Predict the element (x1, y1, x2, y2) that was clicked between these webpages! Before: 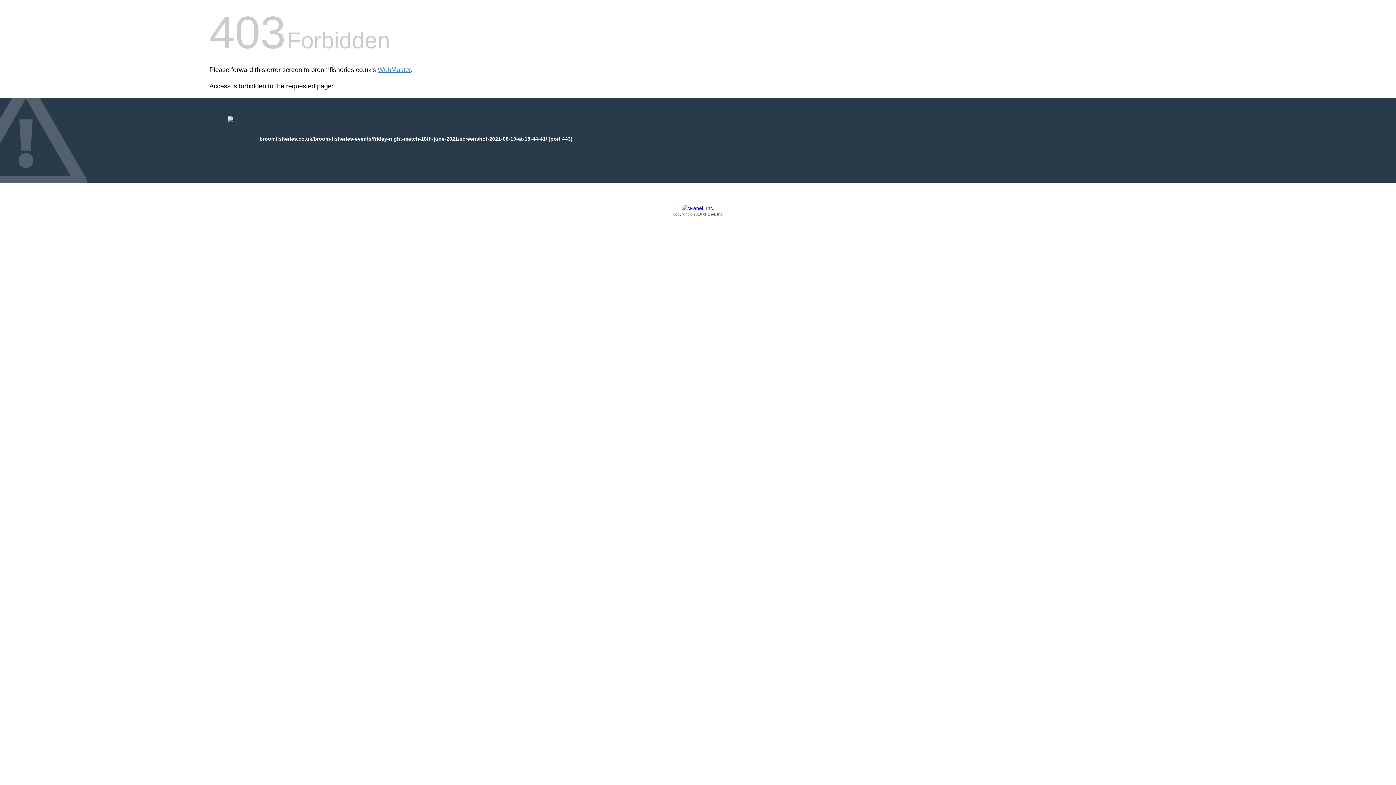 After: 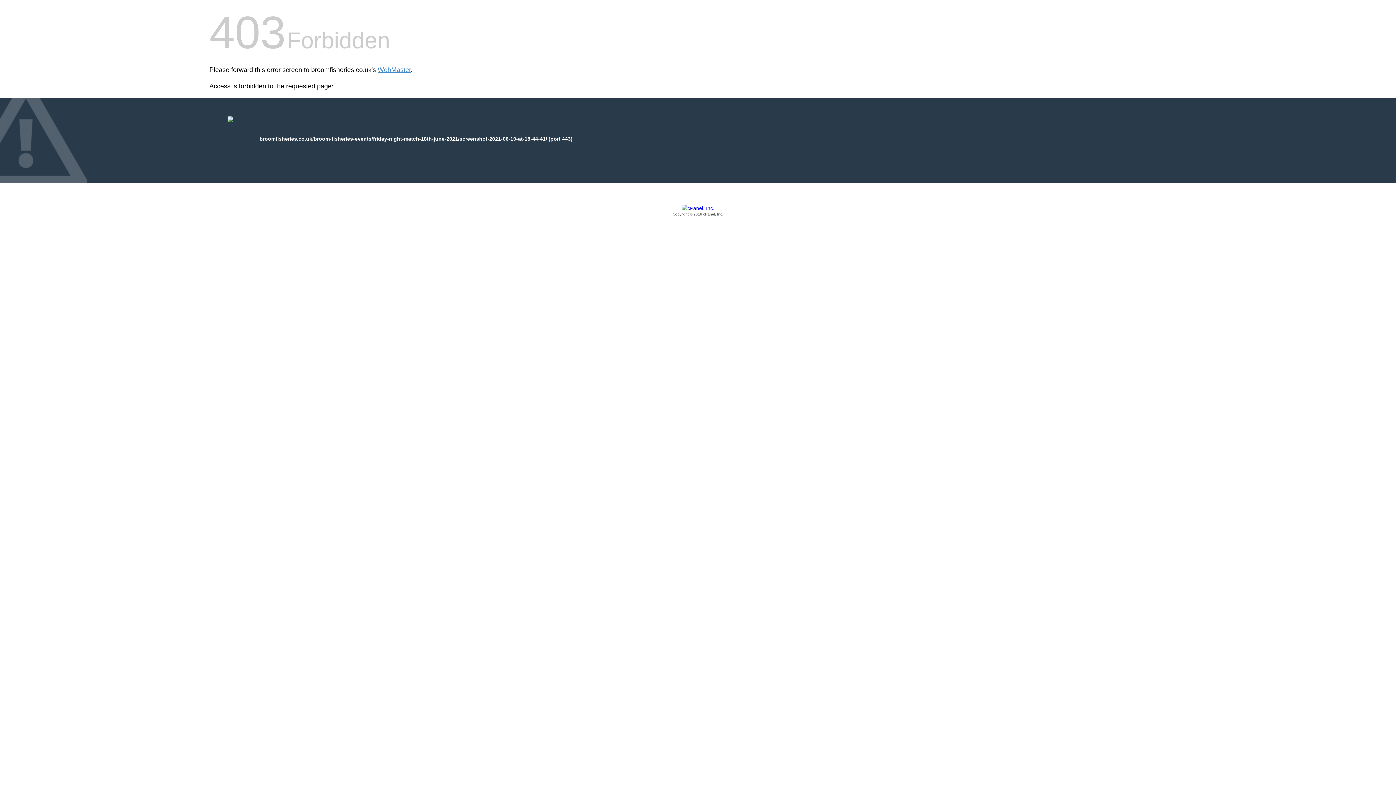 Action: bbox: (209, 205, 1186, 217) label: Copyright © 2016 cPanel, Inc.